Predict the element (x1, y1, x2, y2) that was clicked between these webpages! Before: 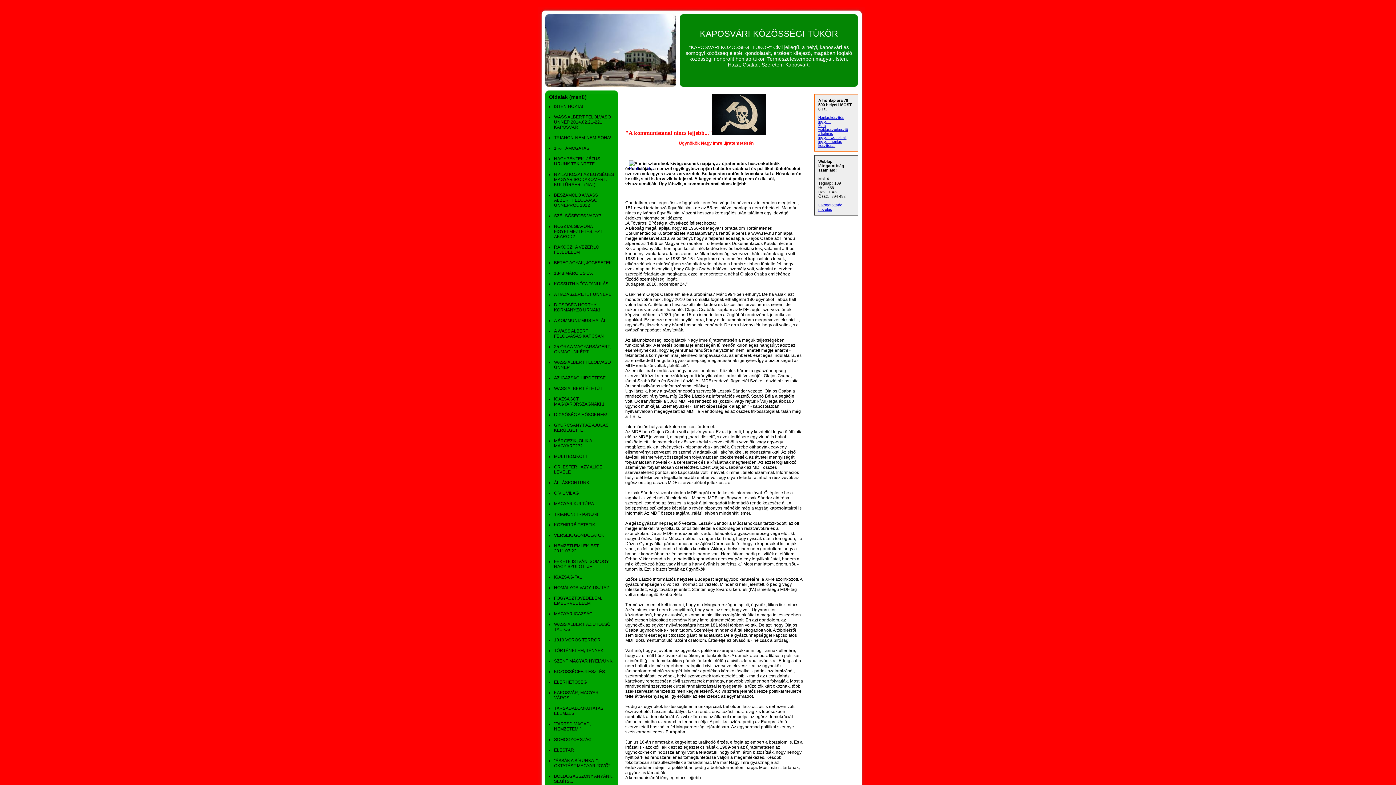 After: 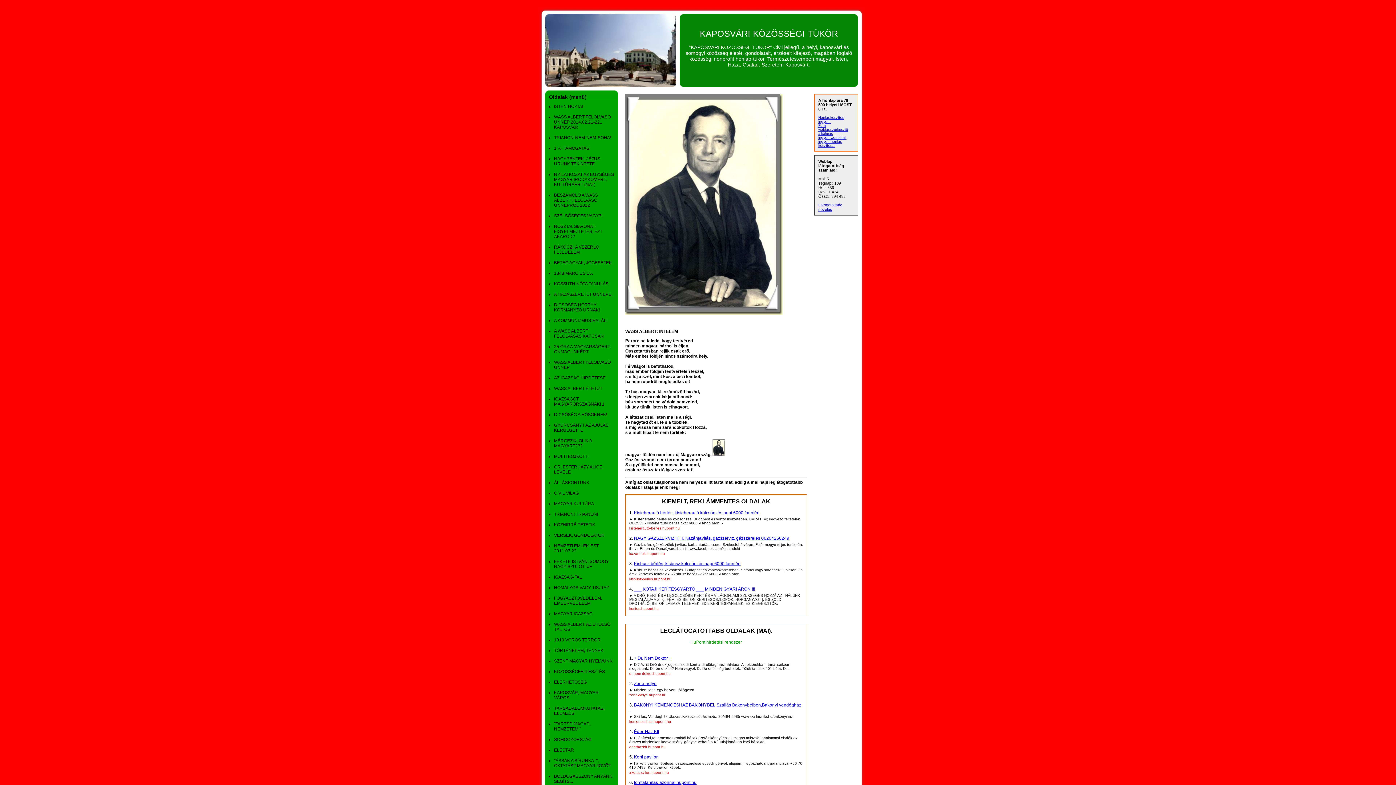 Action: bbox: (554, 501, 594, 506) label: MAGYAR KULTÚRA